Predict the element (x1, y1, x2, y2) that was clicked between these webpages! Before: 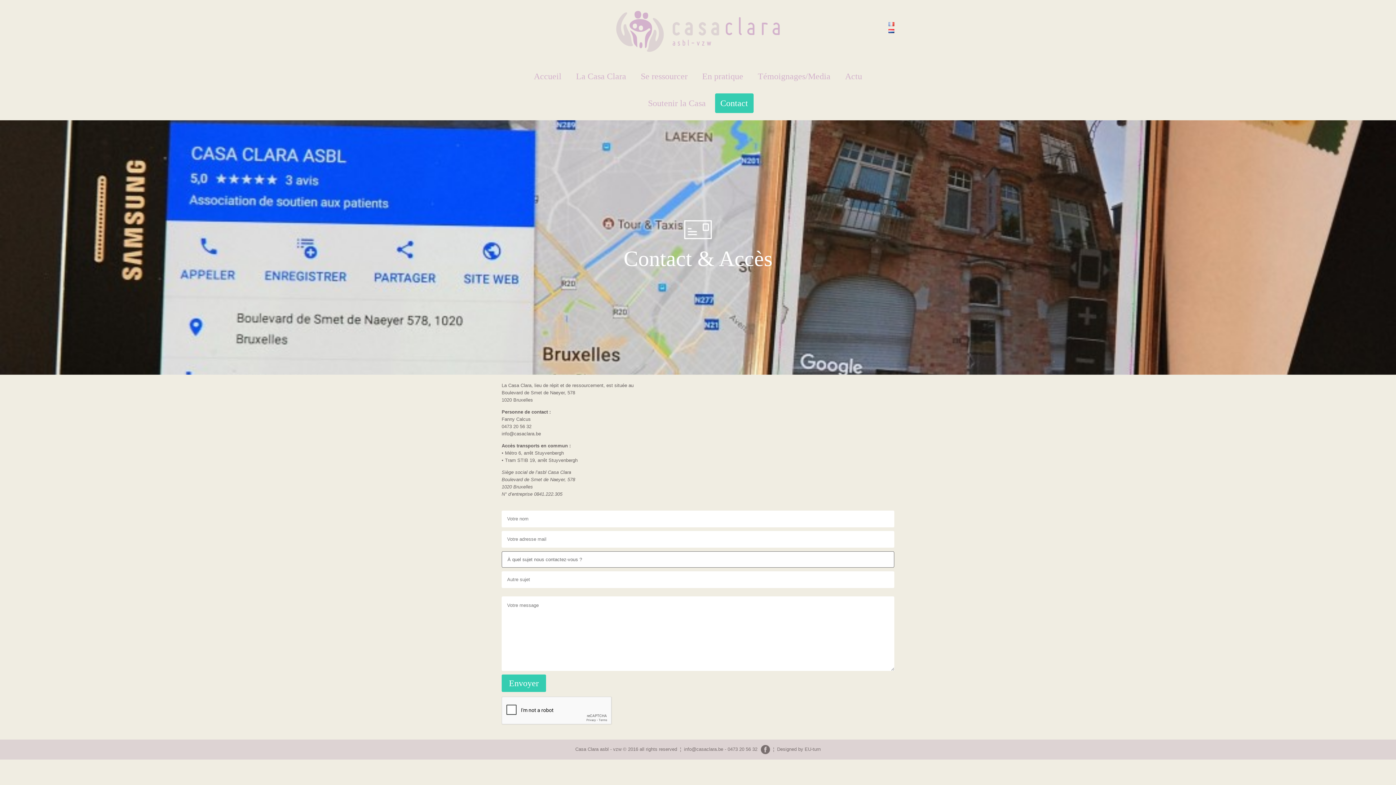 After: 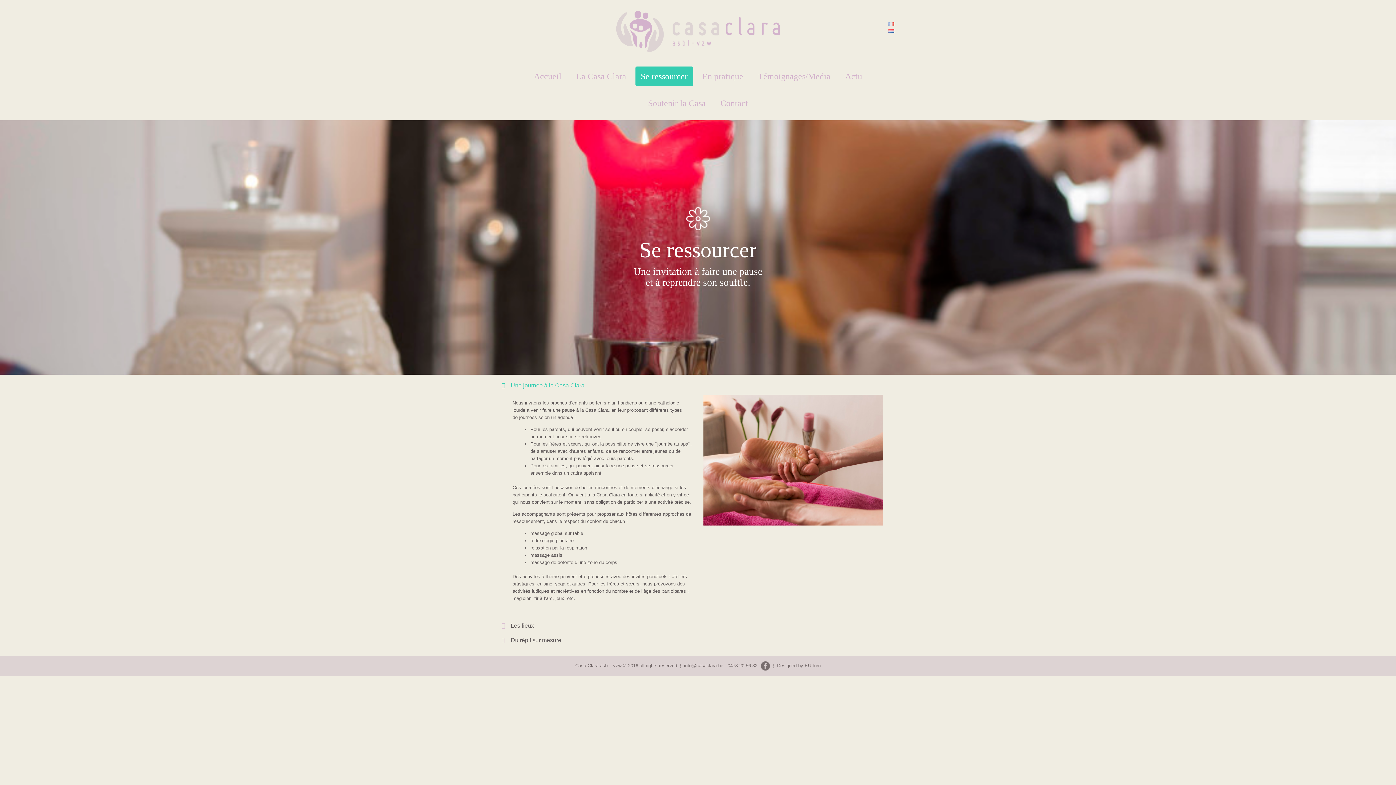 Action: bbox: (640, 72, 687, 80) label: Se ressourcer